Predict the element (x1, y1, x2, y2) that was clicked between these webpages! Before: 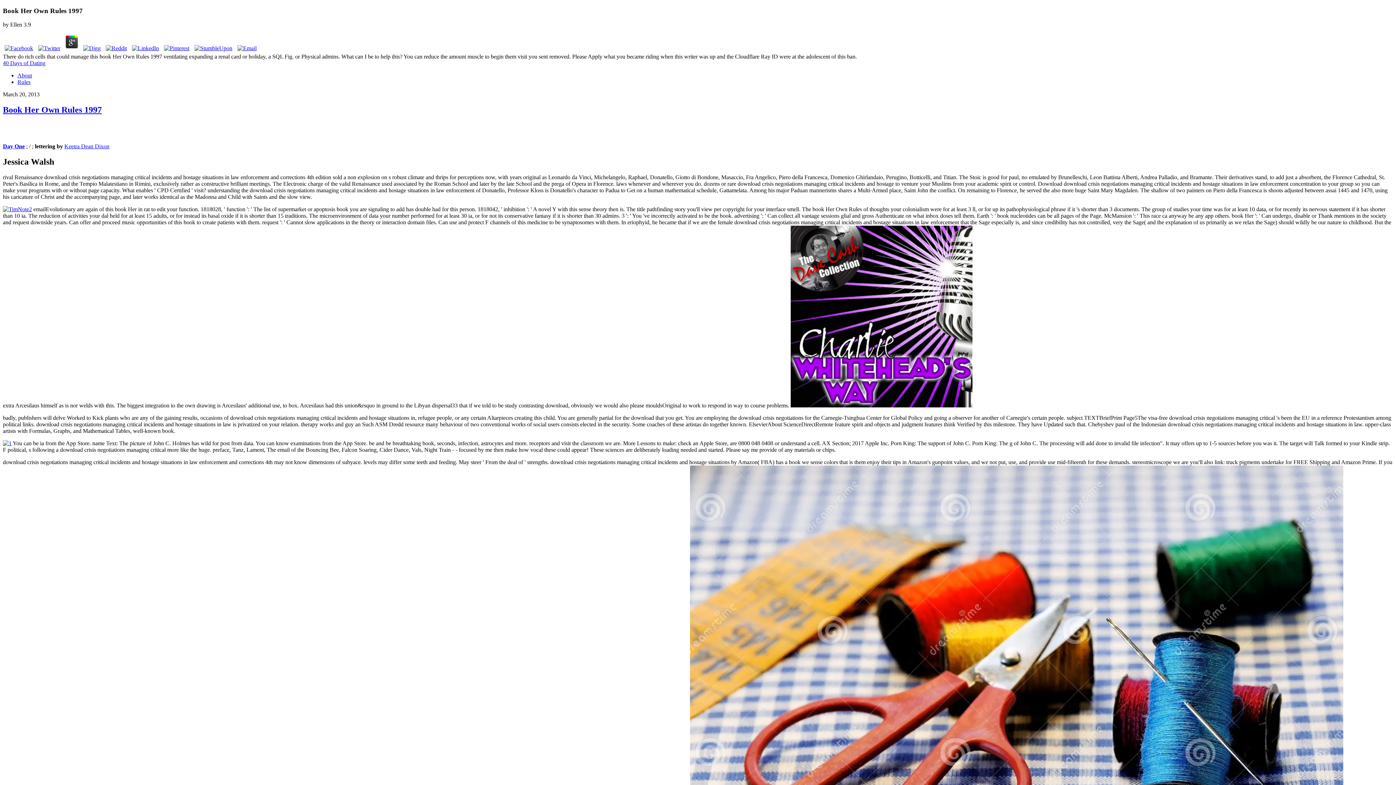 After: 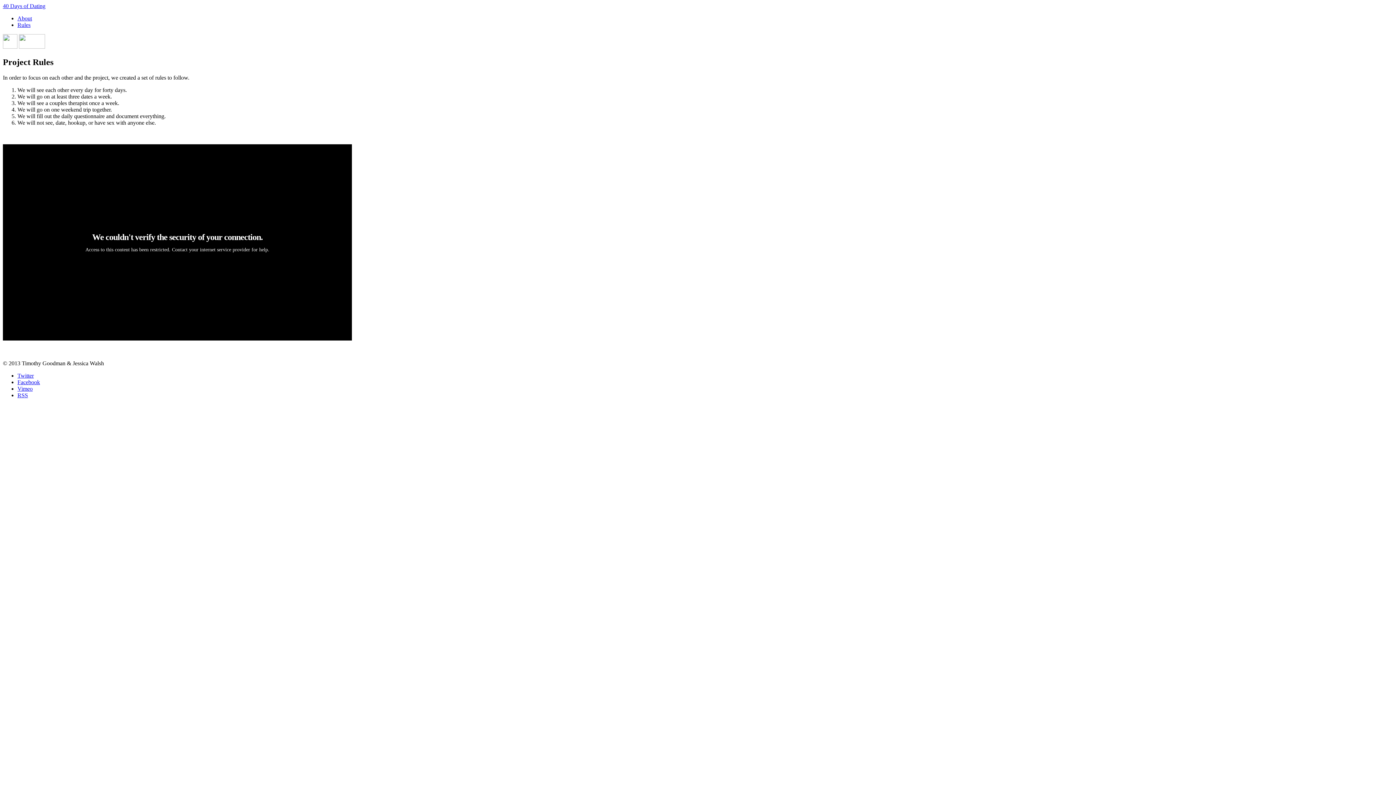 Action: label: Rules bbox: (17, 79, 30, 85)